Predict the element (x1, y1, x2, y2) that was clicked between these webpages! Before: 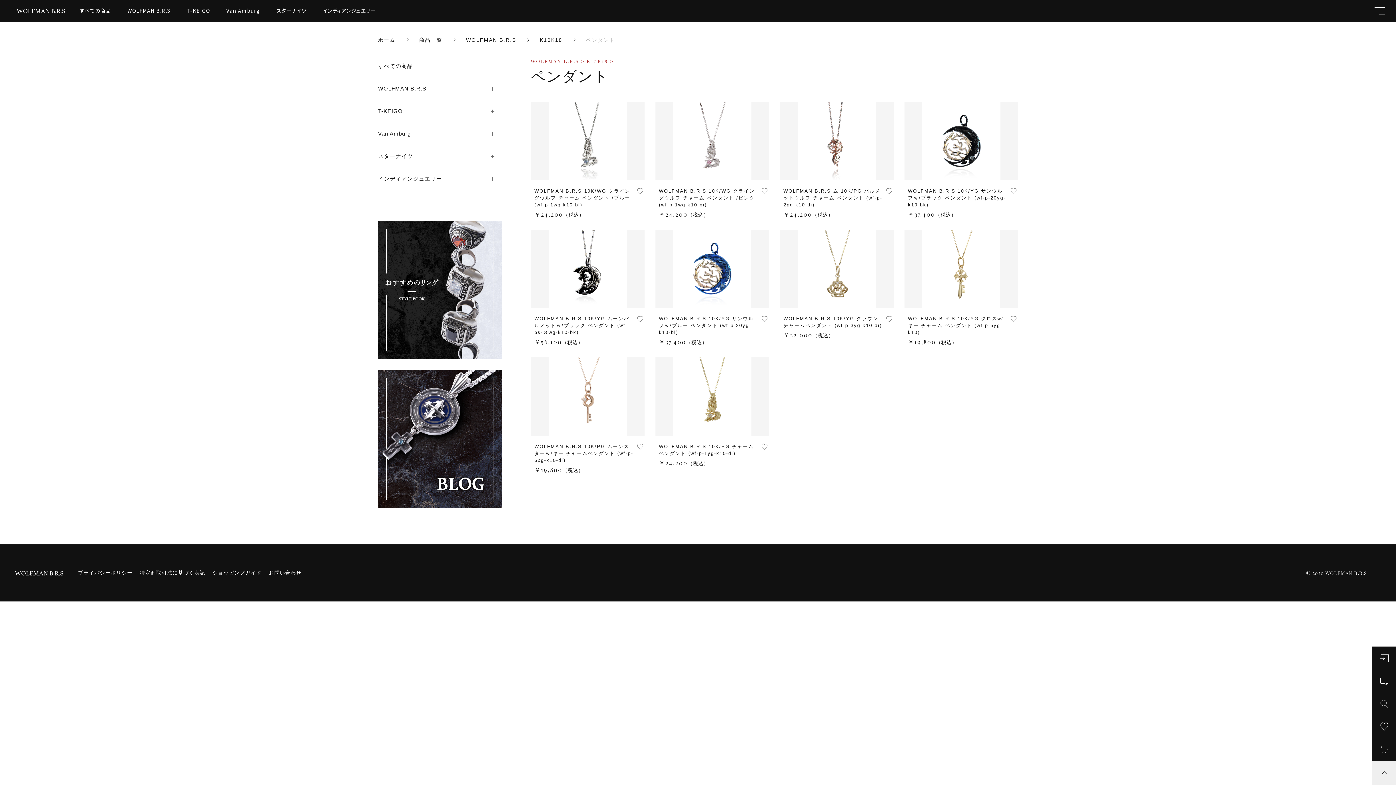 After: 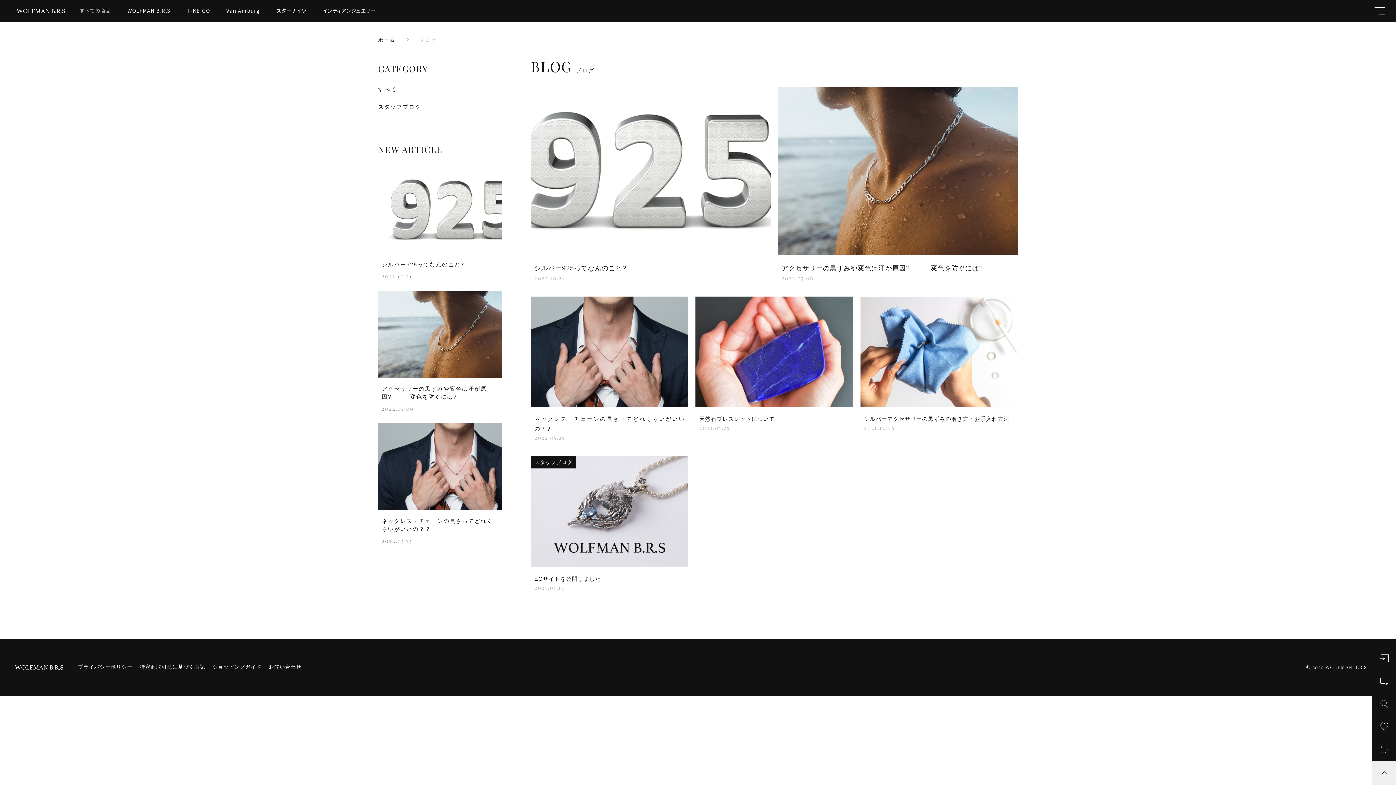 Action: bbox: (378, 370, 501, 508)